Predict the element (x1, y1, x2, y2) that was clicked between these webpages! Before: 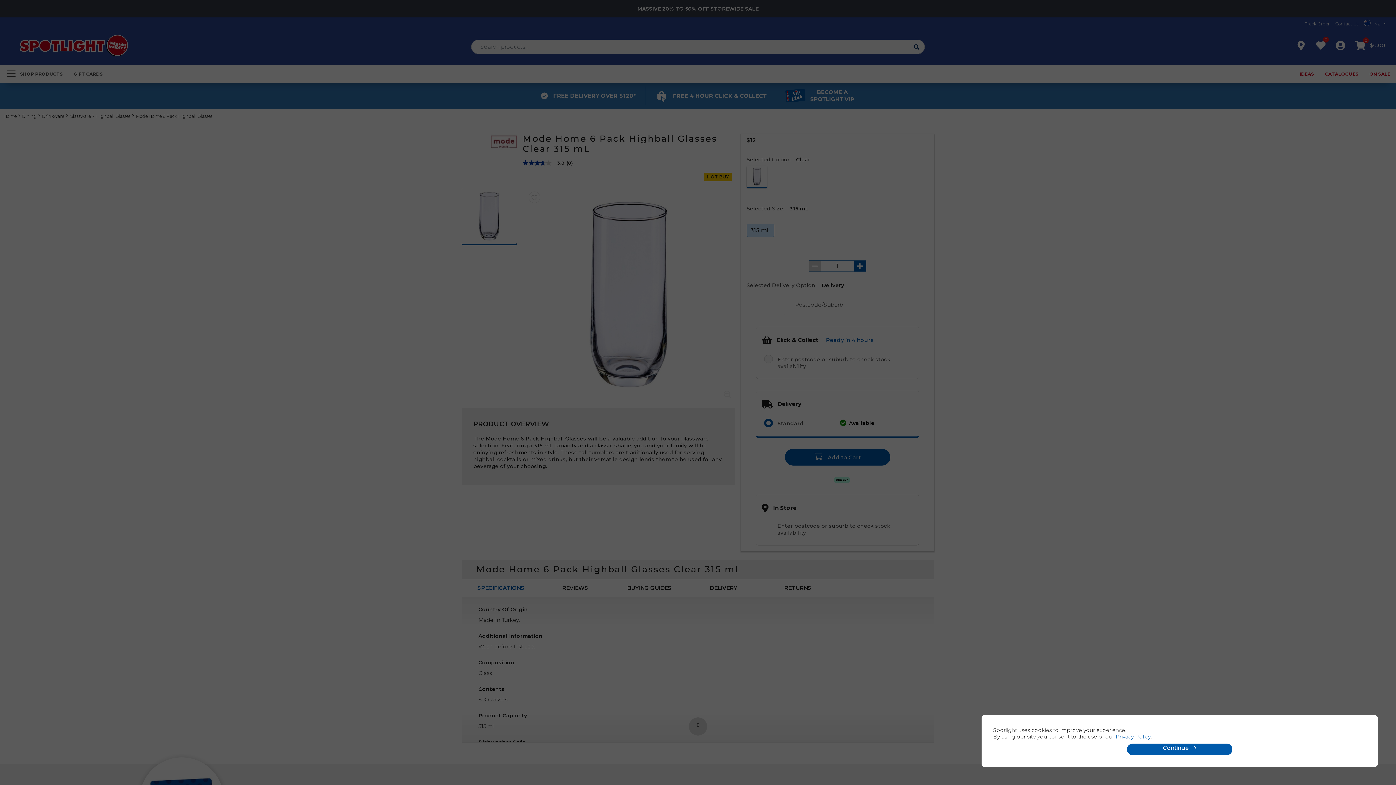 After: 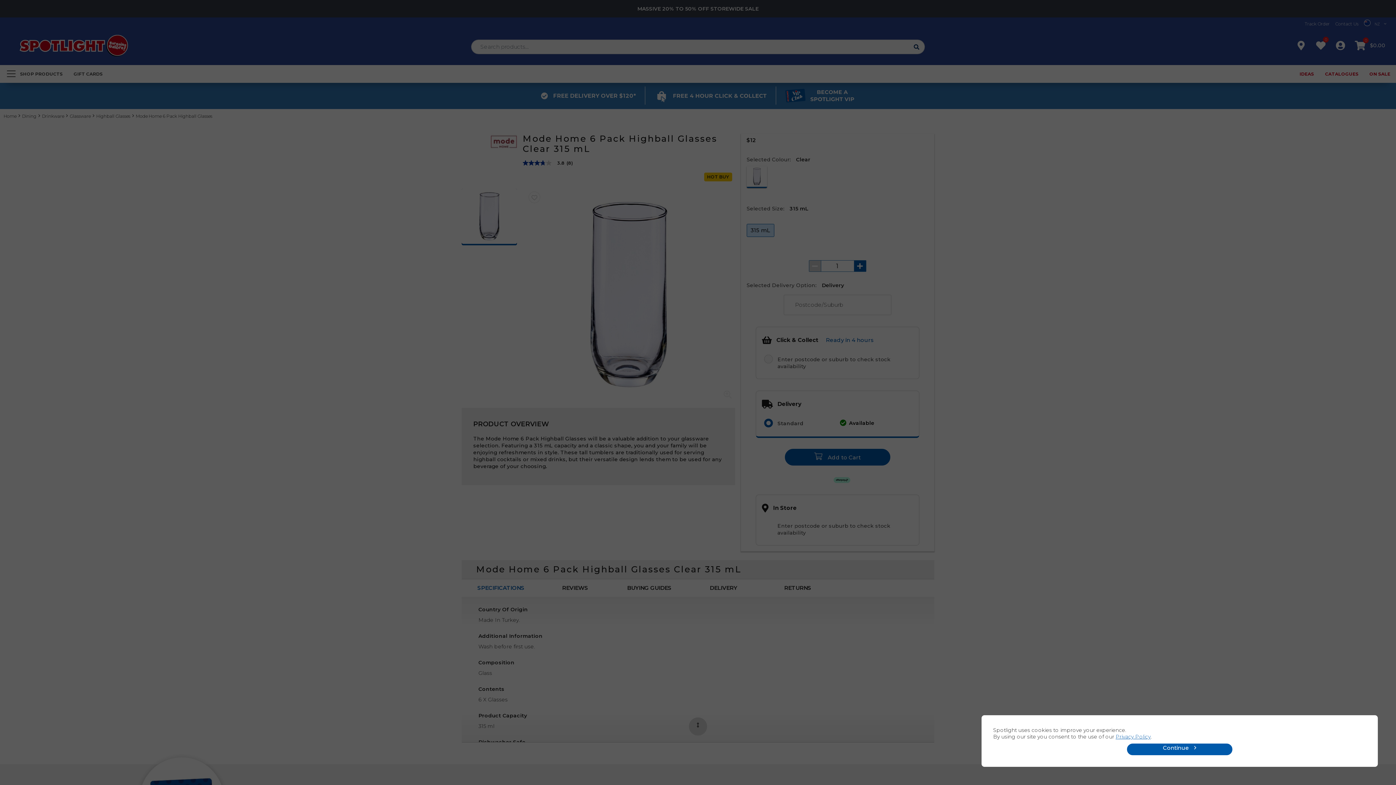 Action: label: Privacy Policy bbox: (1115, 733, 1150, 740)